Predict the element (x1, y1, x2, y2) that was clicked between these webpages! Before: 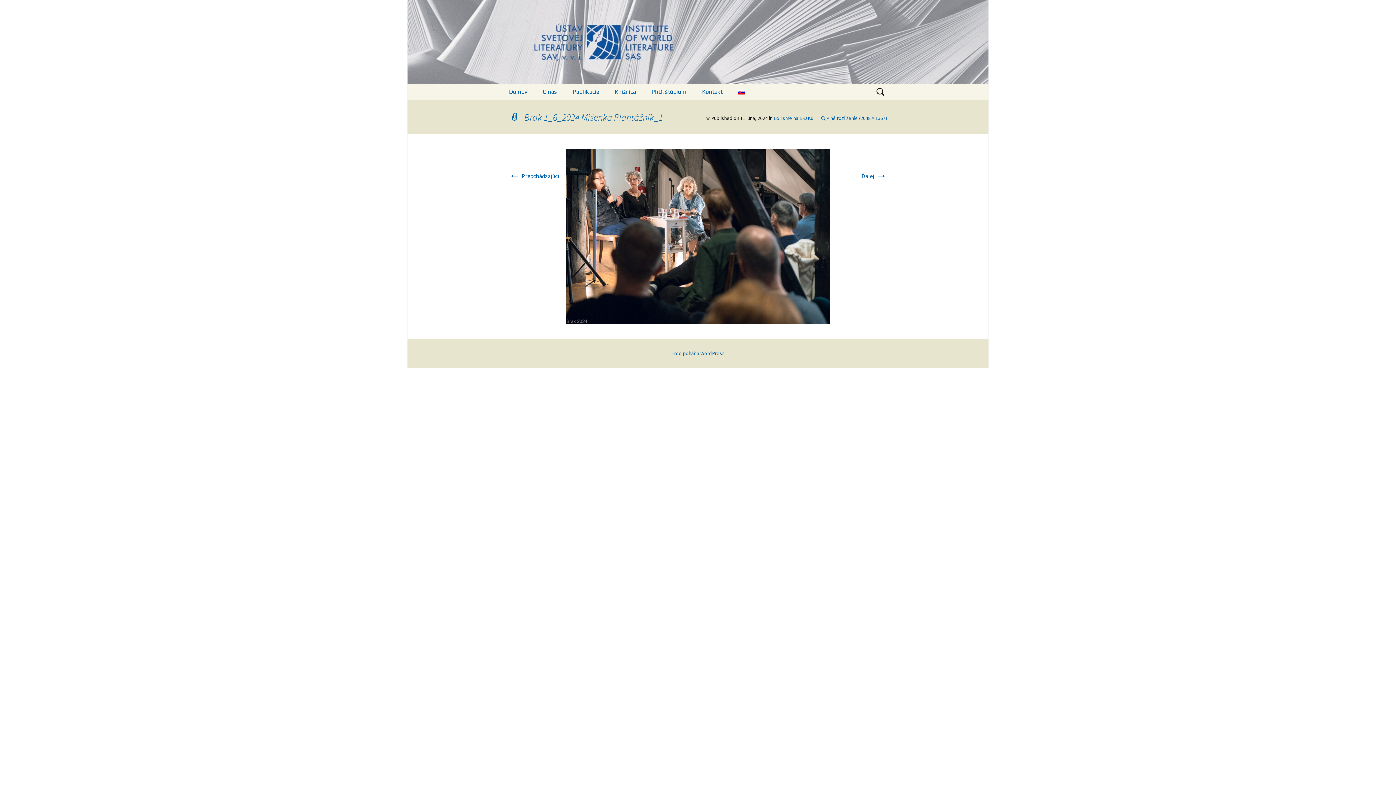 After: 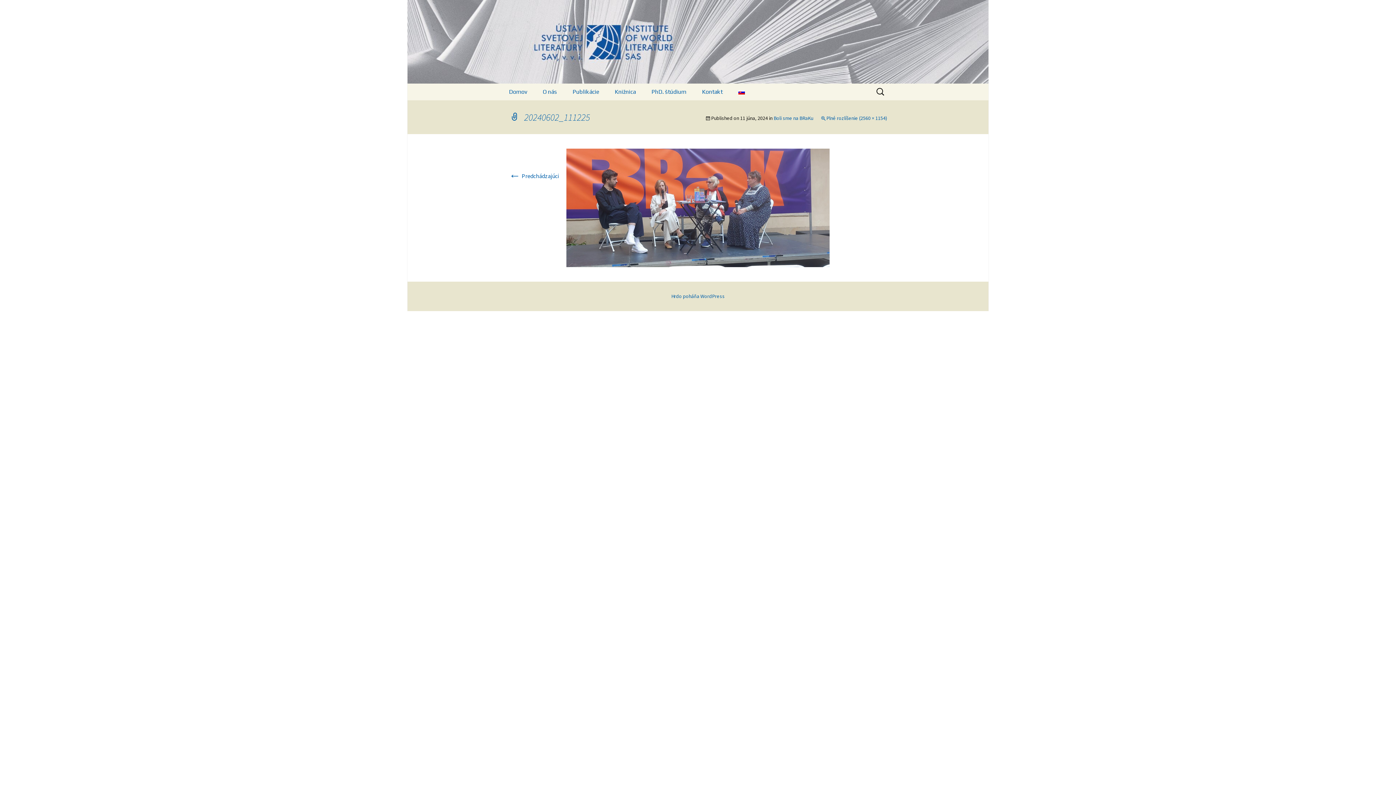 Action: bbox: (566, 232, 829, 239)